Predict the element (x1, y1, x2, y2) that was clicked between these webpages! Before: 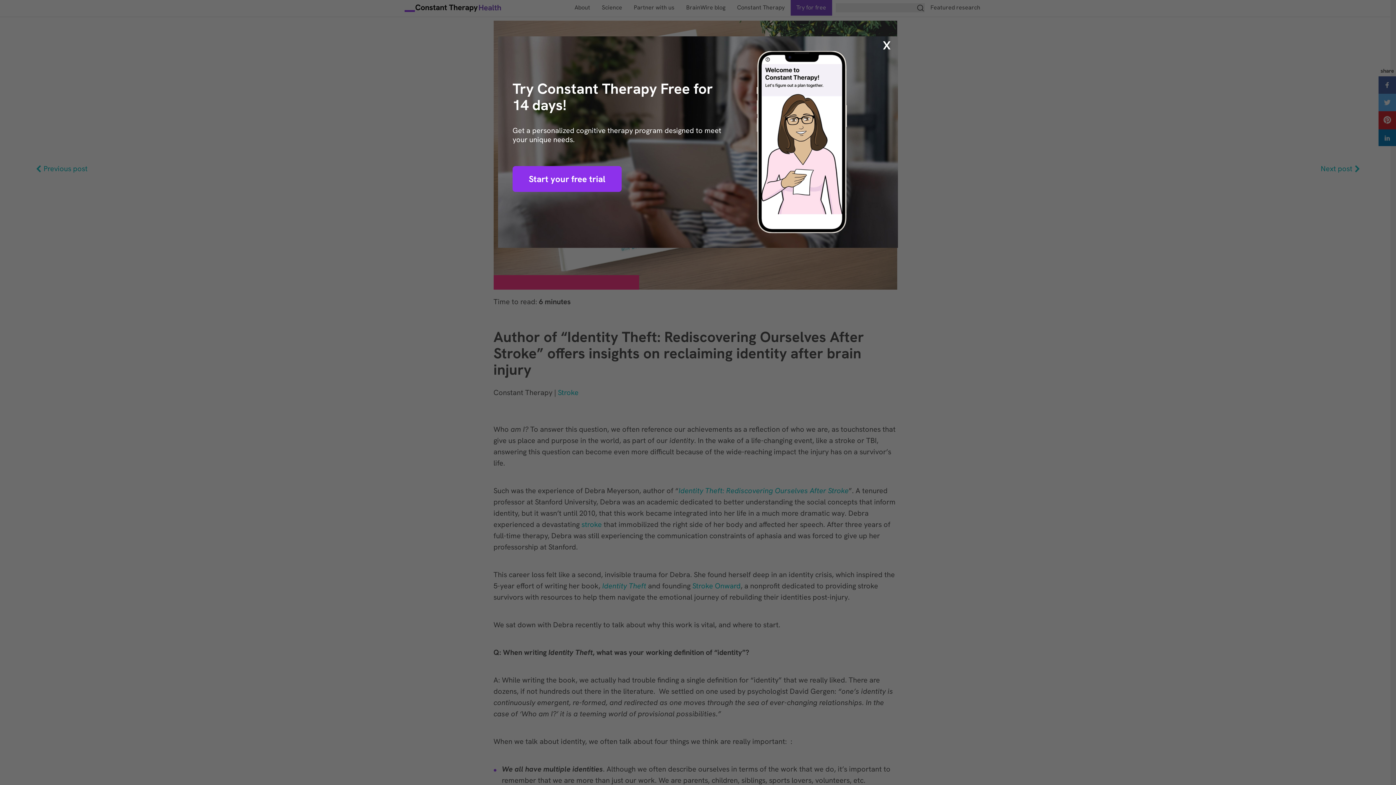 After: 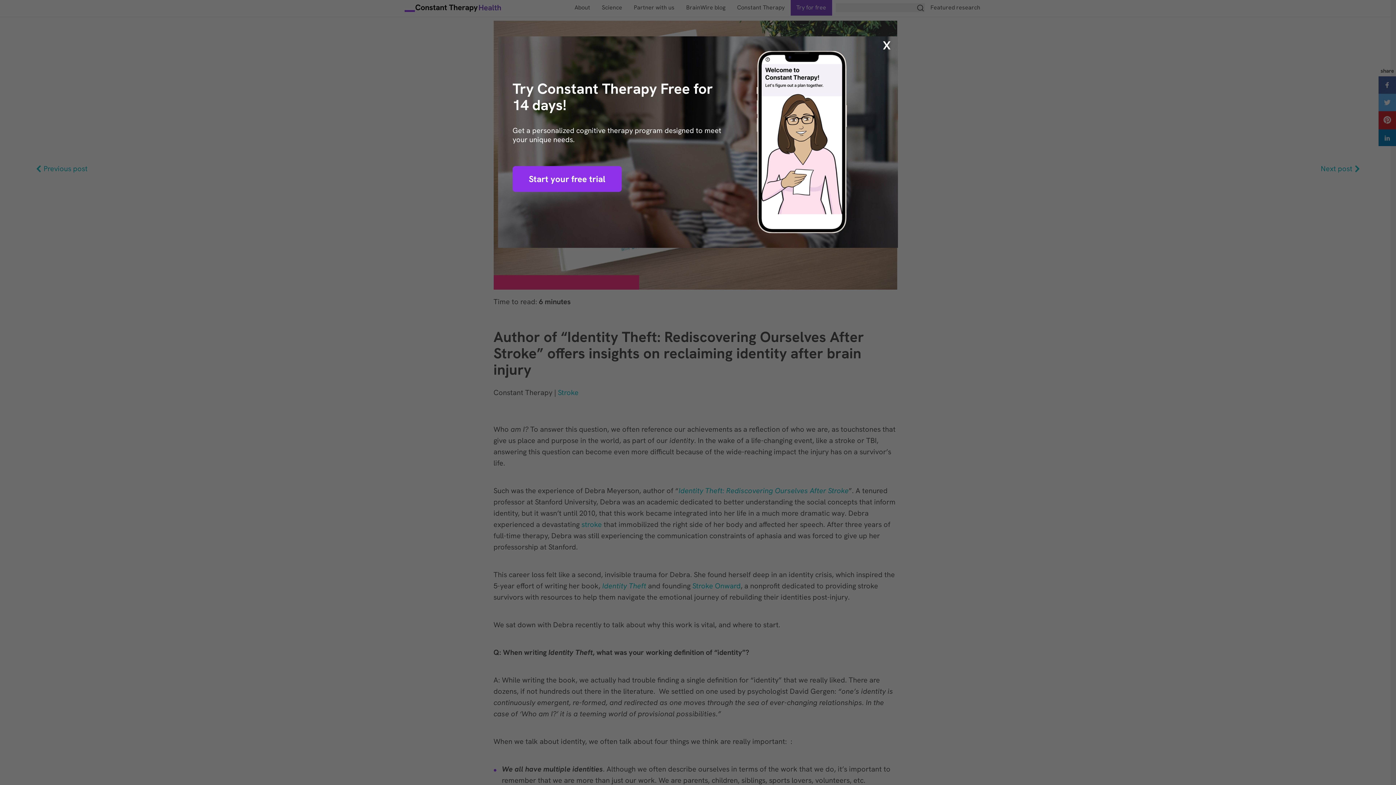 Action: label: Start your free trial bbox: (528, 173, 605, 184)